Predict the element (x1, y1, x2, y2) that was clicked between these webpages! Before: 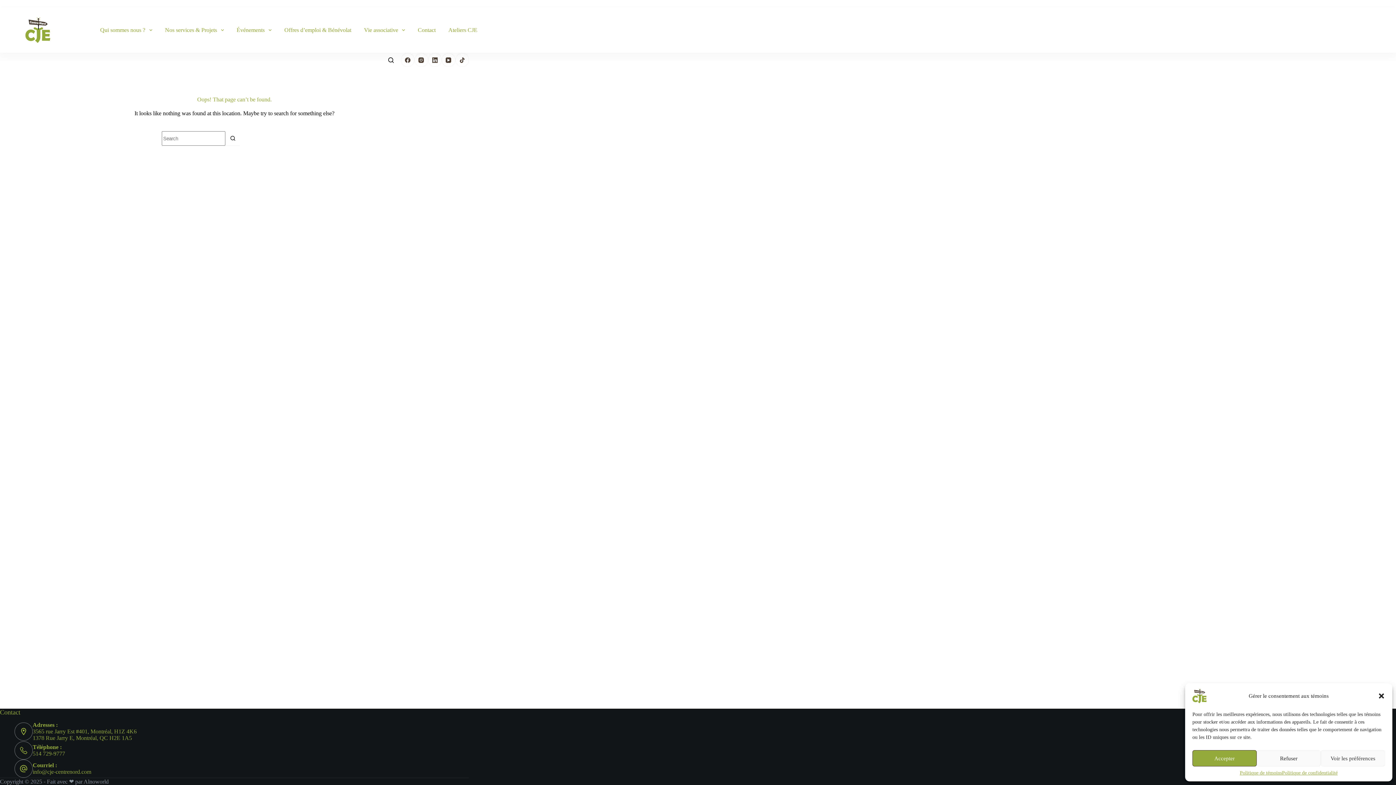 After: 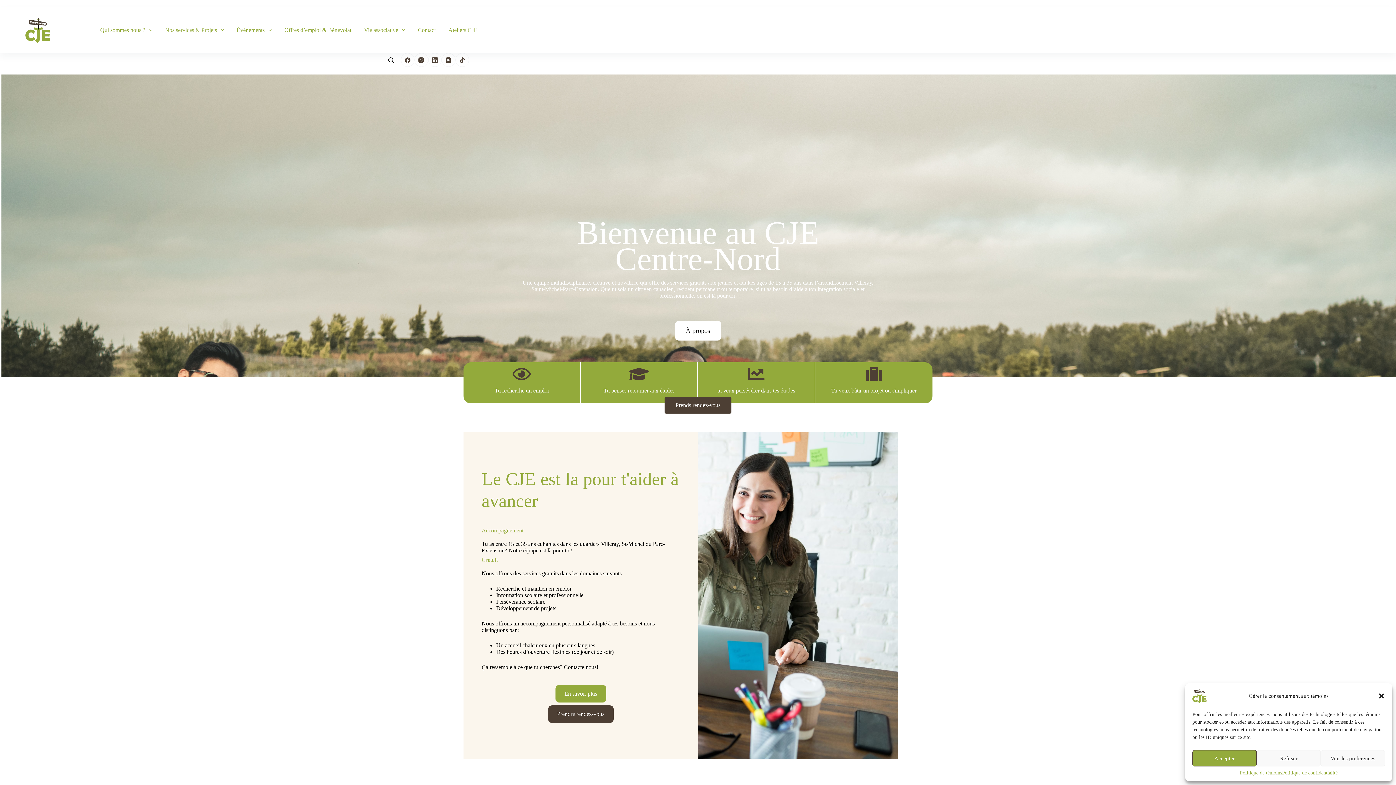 Action: bbox: (25, 17, 50, 42)